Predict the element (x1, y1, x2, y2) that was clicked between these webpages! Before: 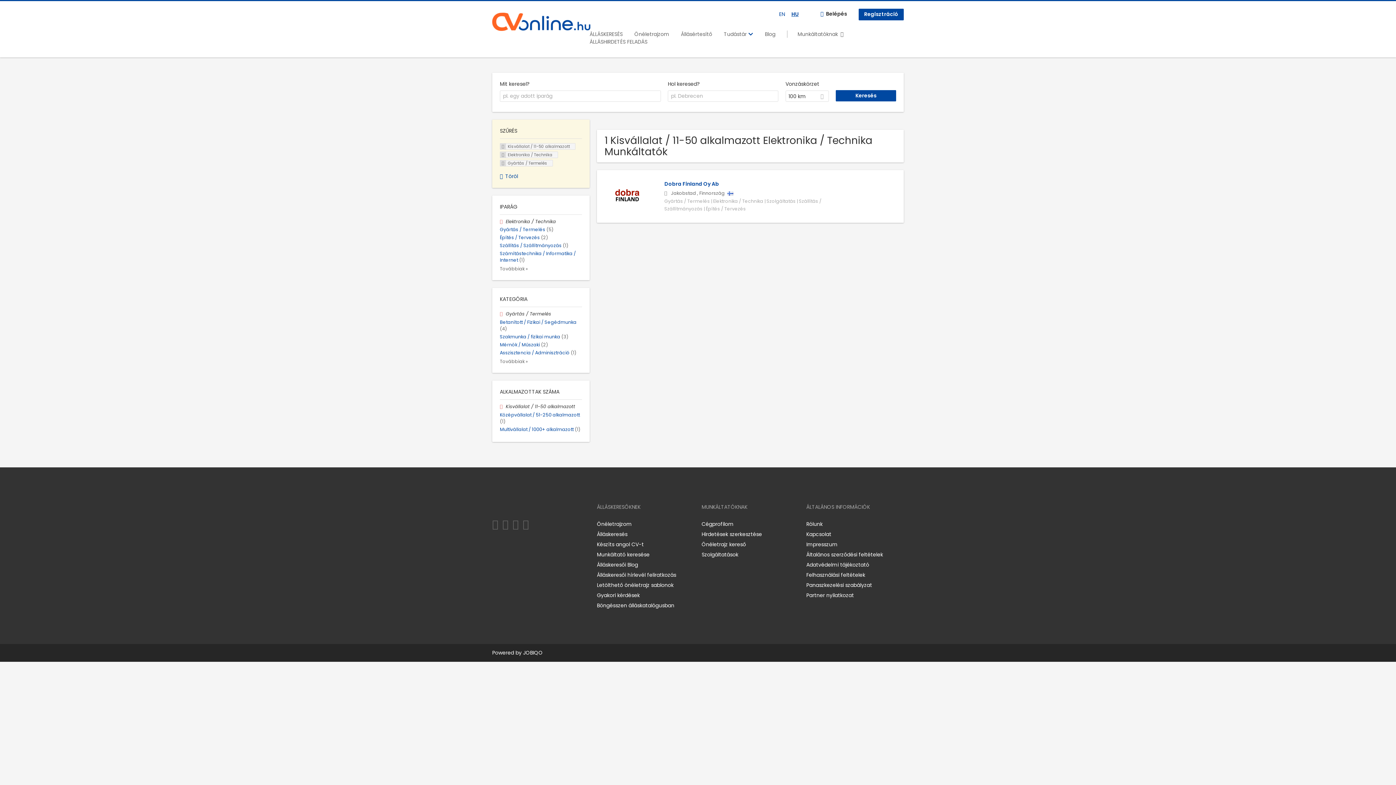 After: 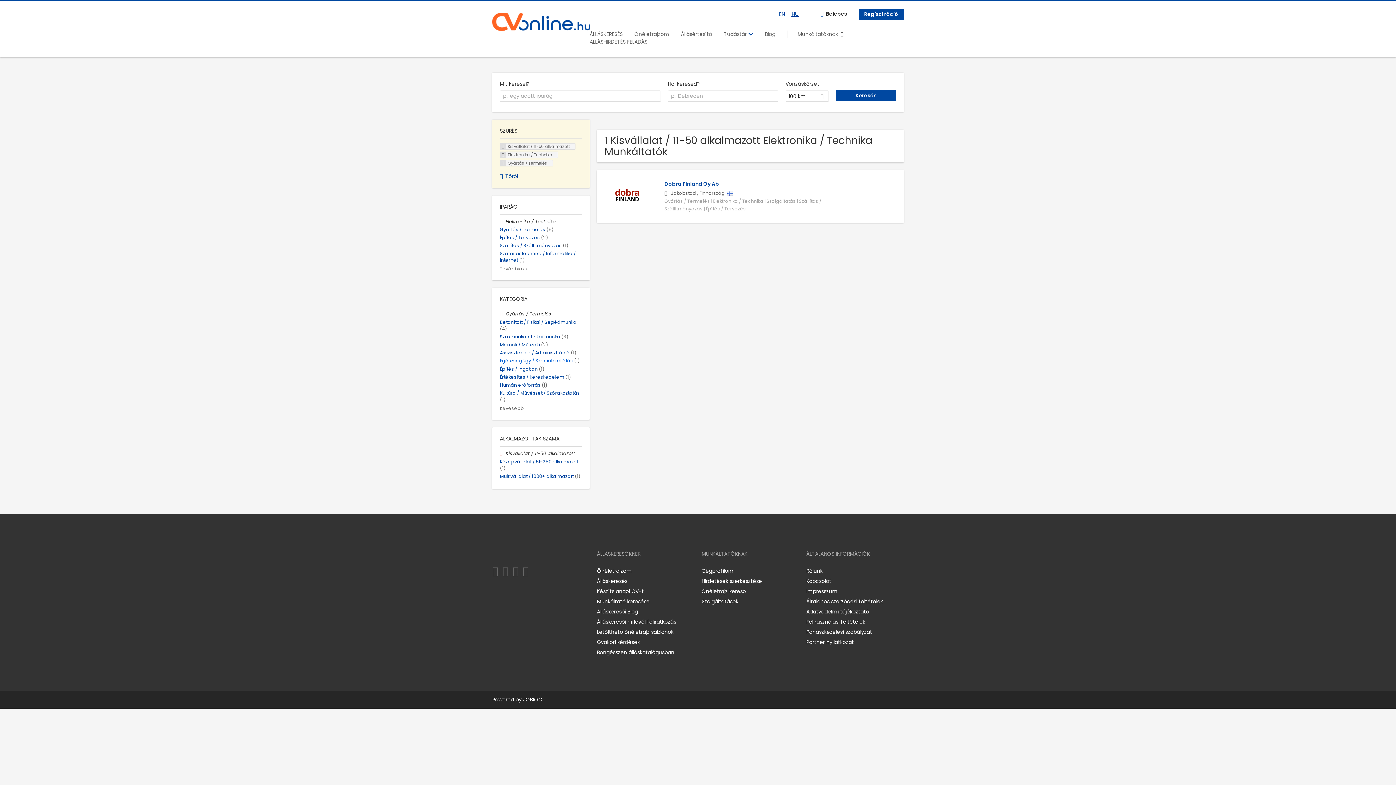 Action: label: Továbbiak » bbox: (500, 358, 528, 364)